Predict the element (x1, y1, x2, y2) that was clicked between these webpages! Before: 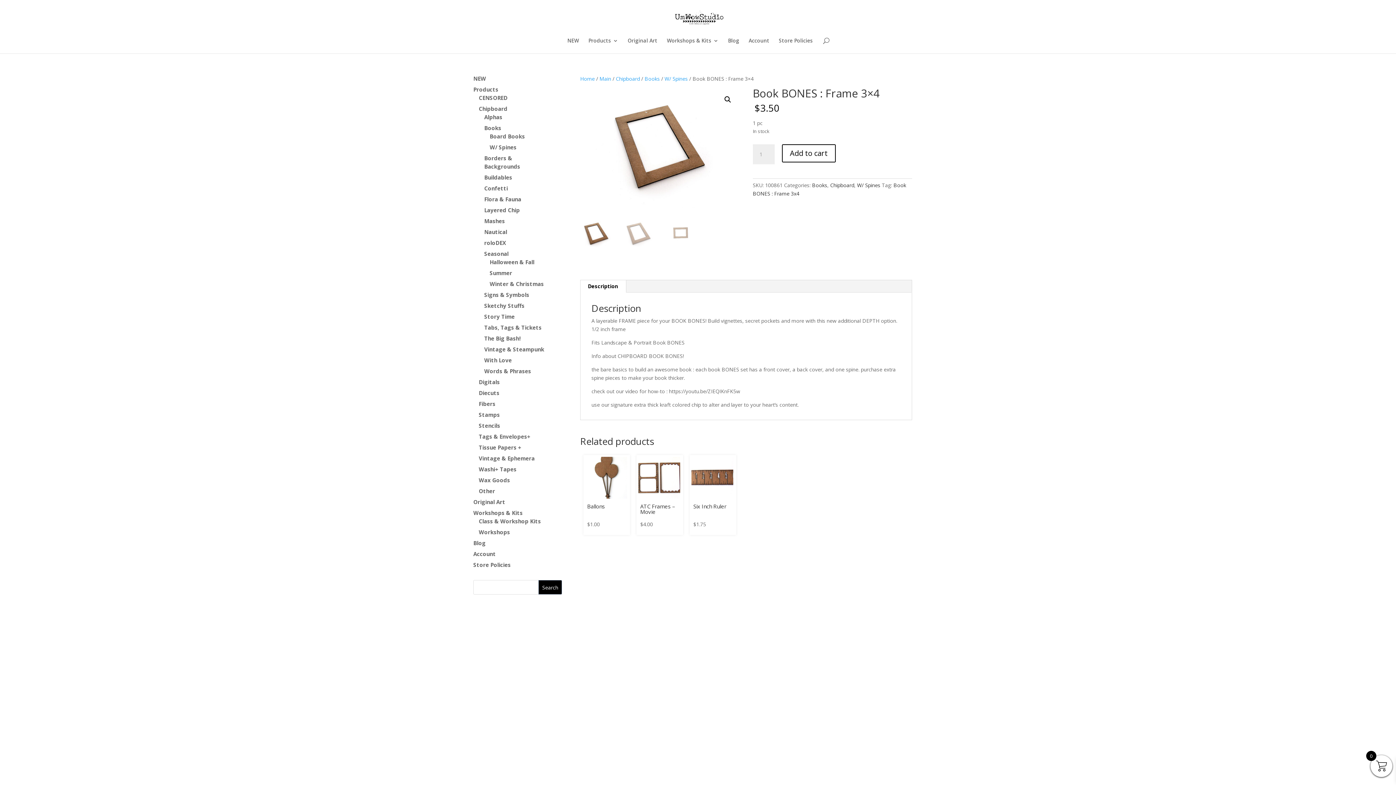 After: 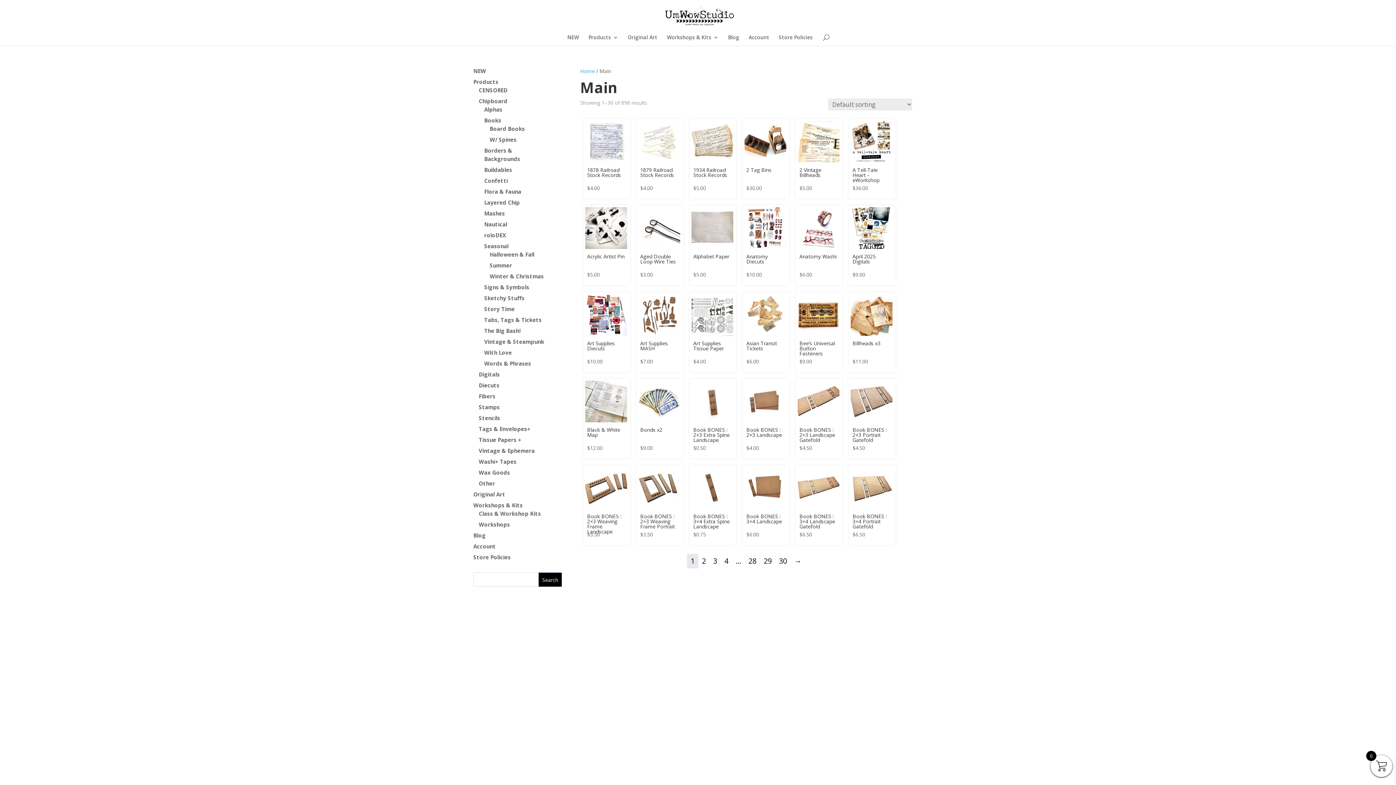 Action: bbox: (599, 75, 611, 82) label: Main